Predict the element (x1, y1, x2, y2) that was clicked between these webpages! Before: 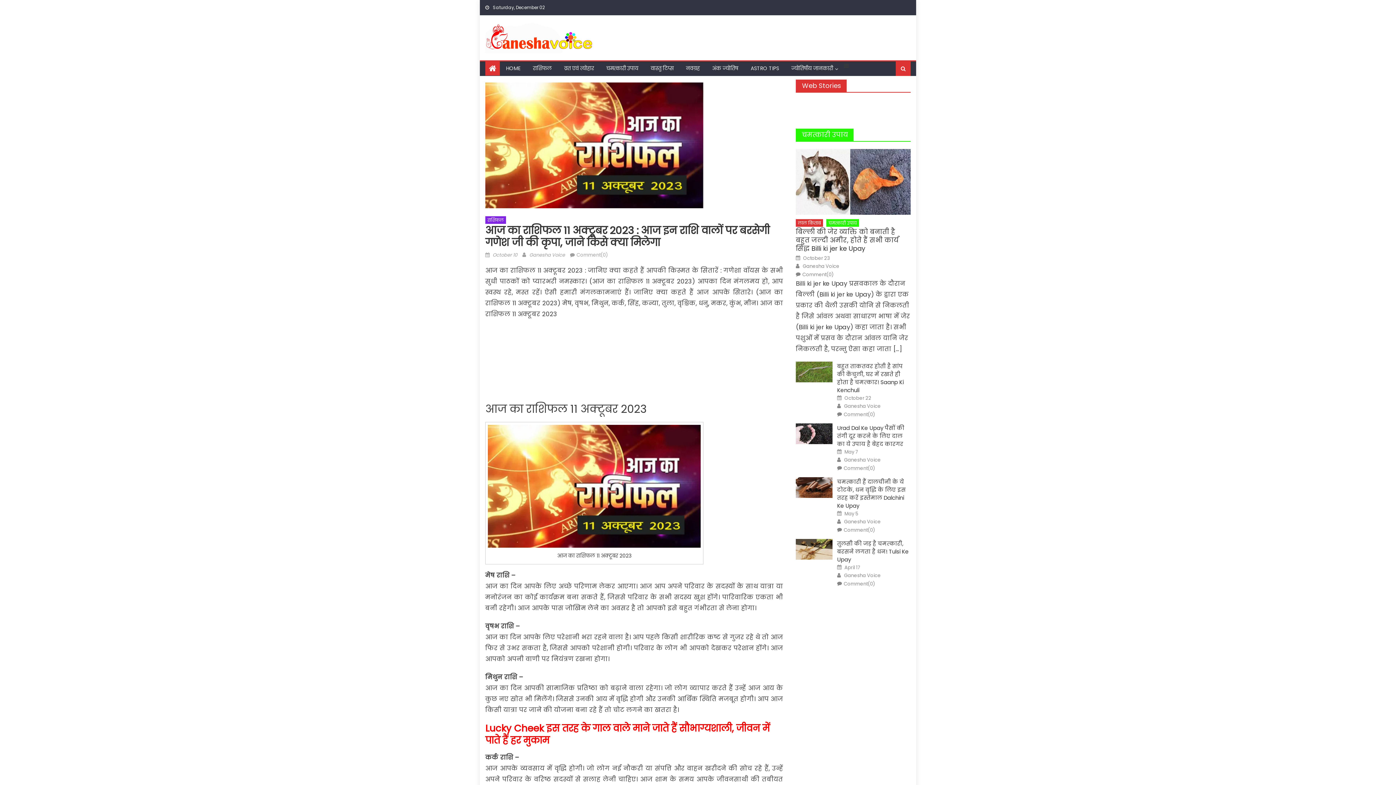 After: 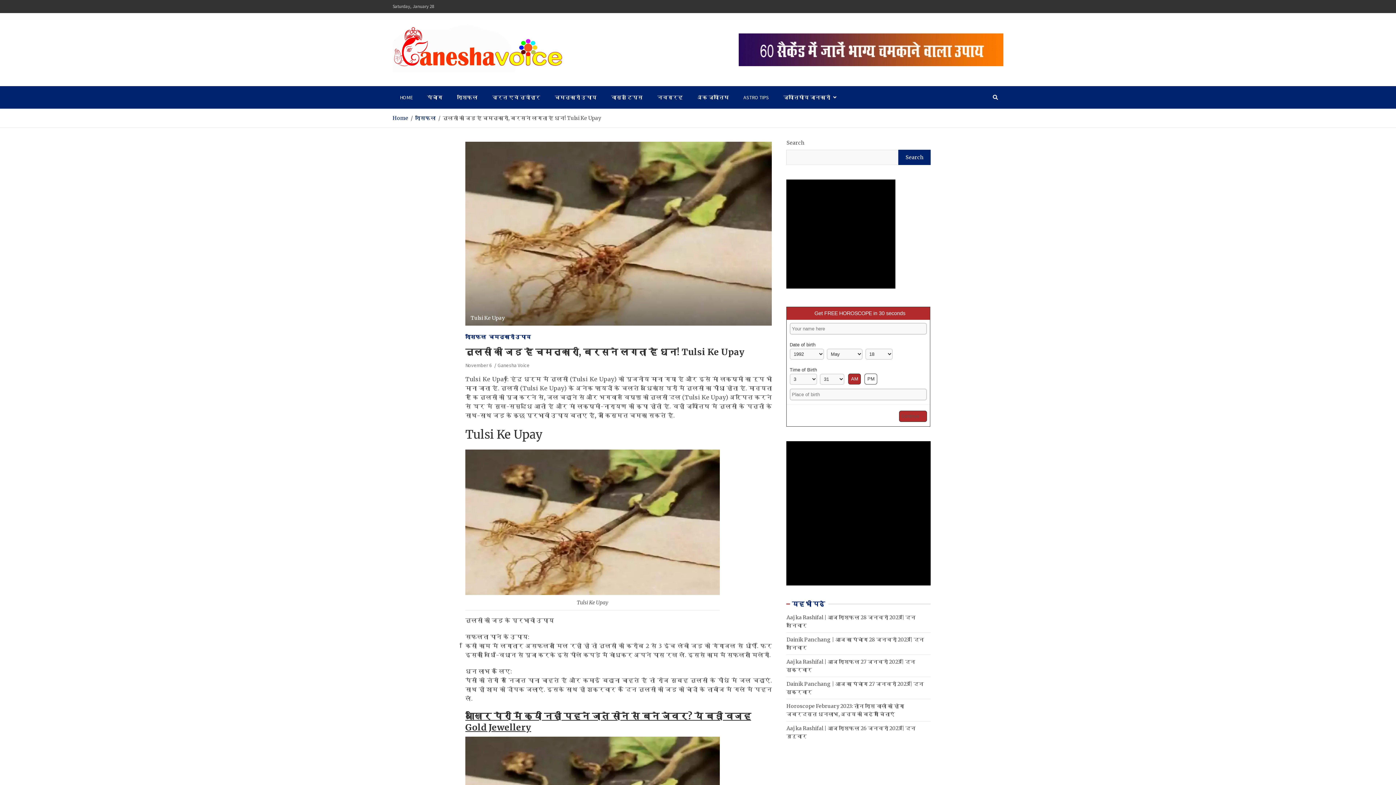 Action: bbox: (837, 539, 909, 563) label: तुलसी की जड़ है चमत्‍कारी, बरसने लगता है धन! Tulsi Ke Upay